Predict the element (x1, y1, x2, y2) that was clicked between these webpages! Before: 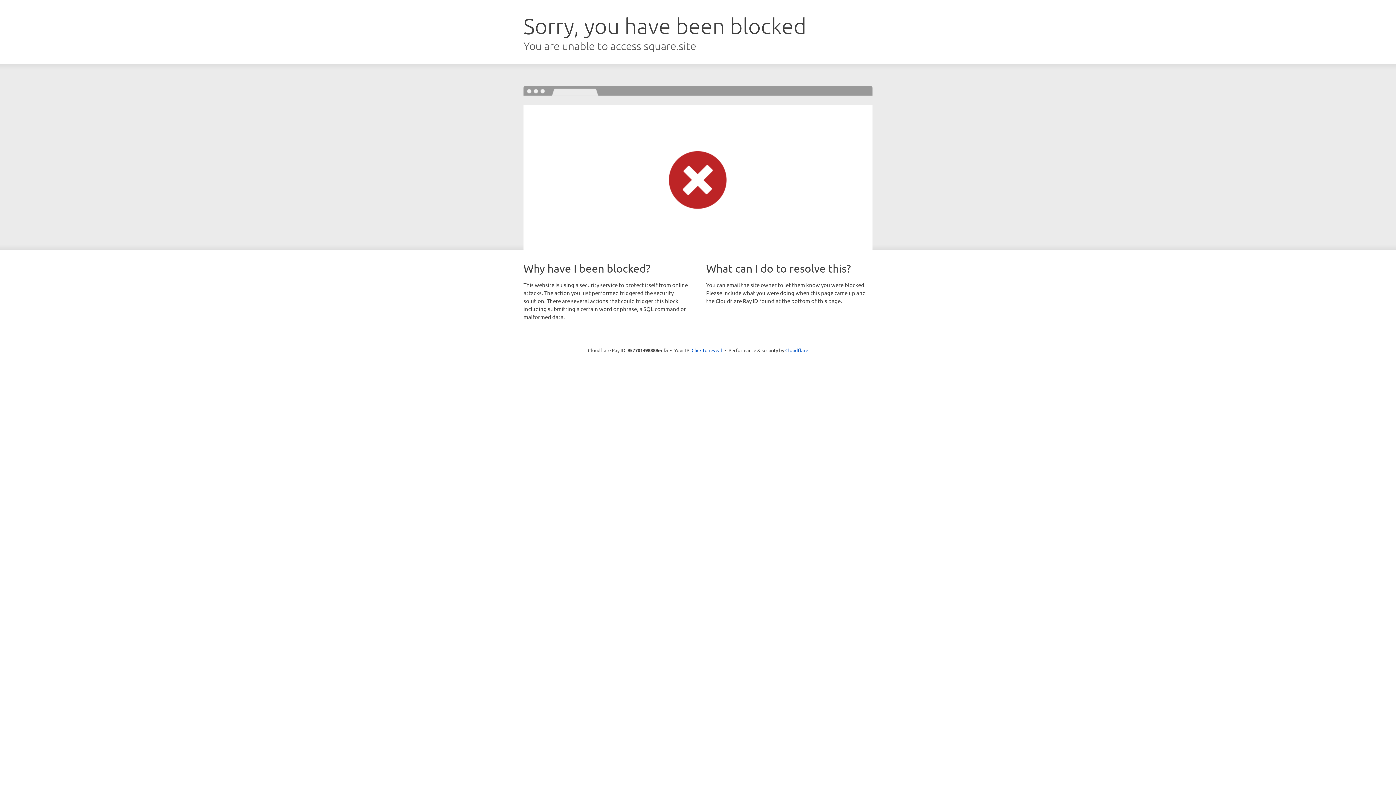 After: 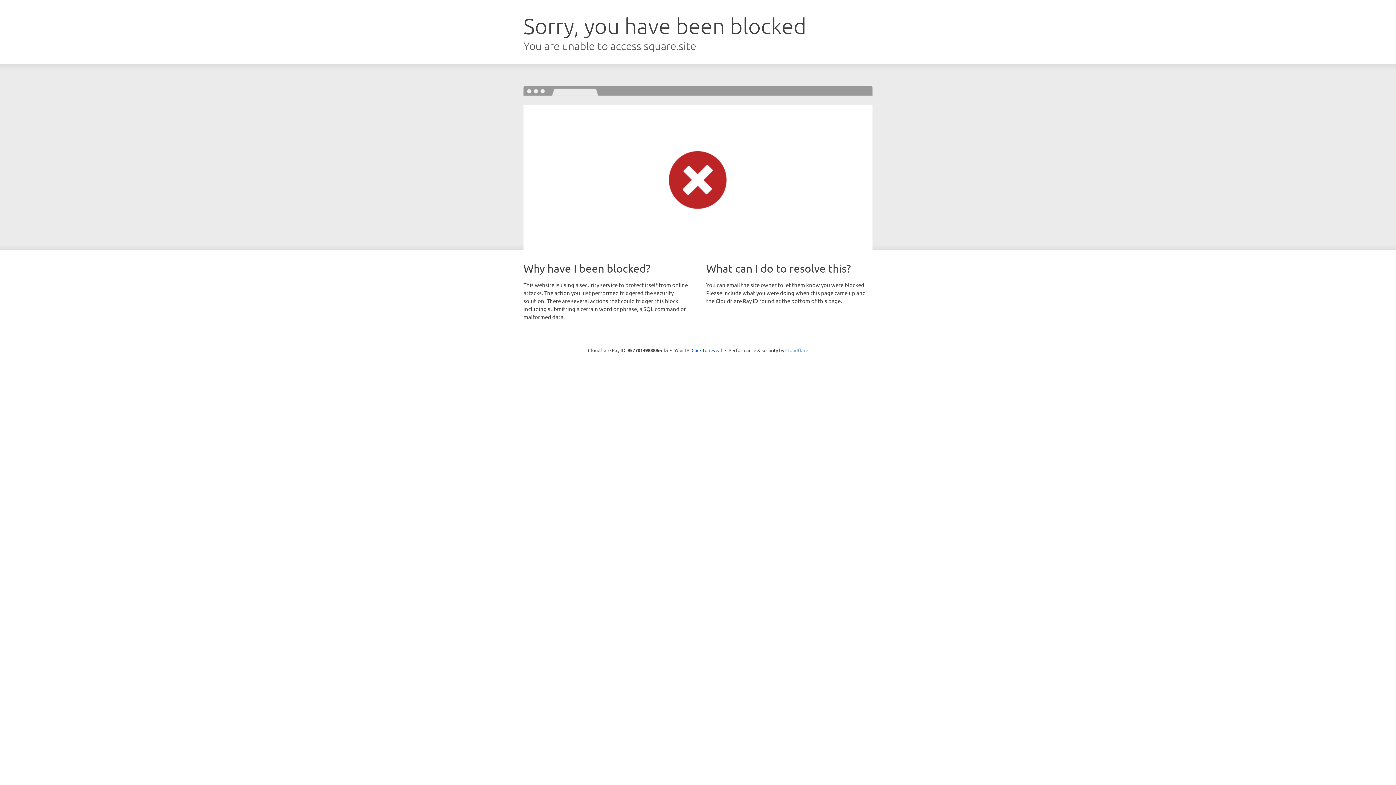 Action: label: Cloudflare bbox: (785, 347, 808, 353)